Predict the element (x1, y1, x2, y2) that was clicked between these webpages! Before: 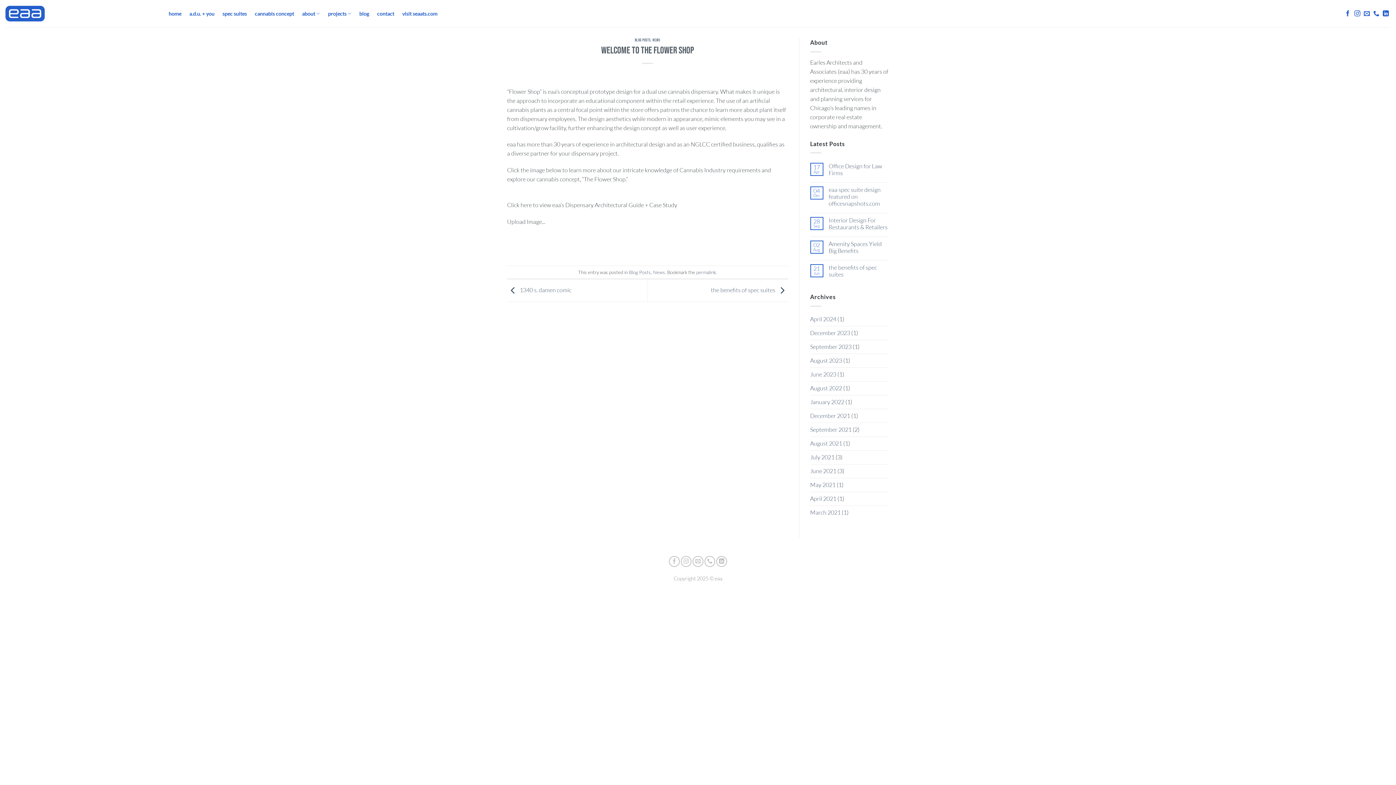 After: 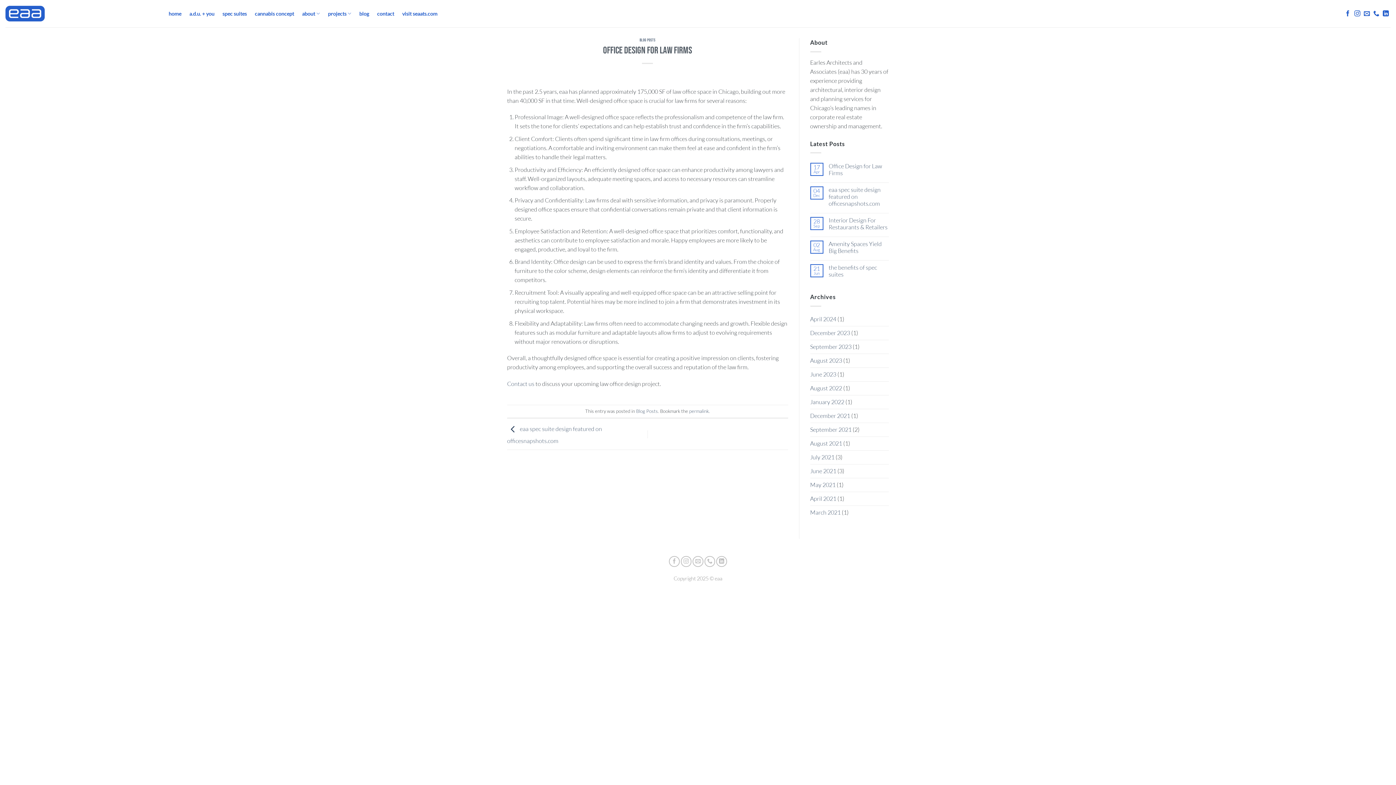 Action: bbox: (828, 162, 889, 176) label: Office Design for Law Firms